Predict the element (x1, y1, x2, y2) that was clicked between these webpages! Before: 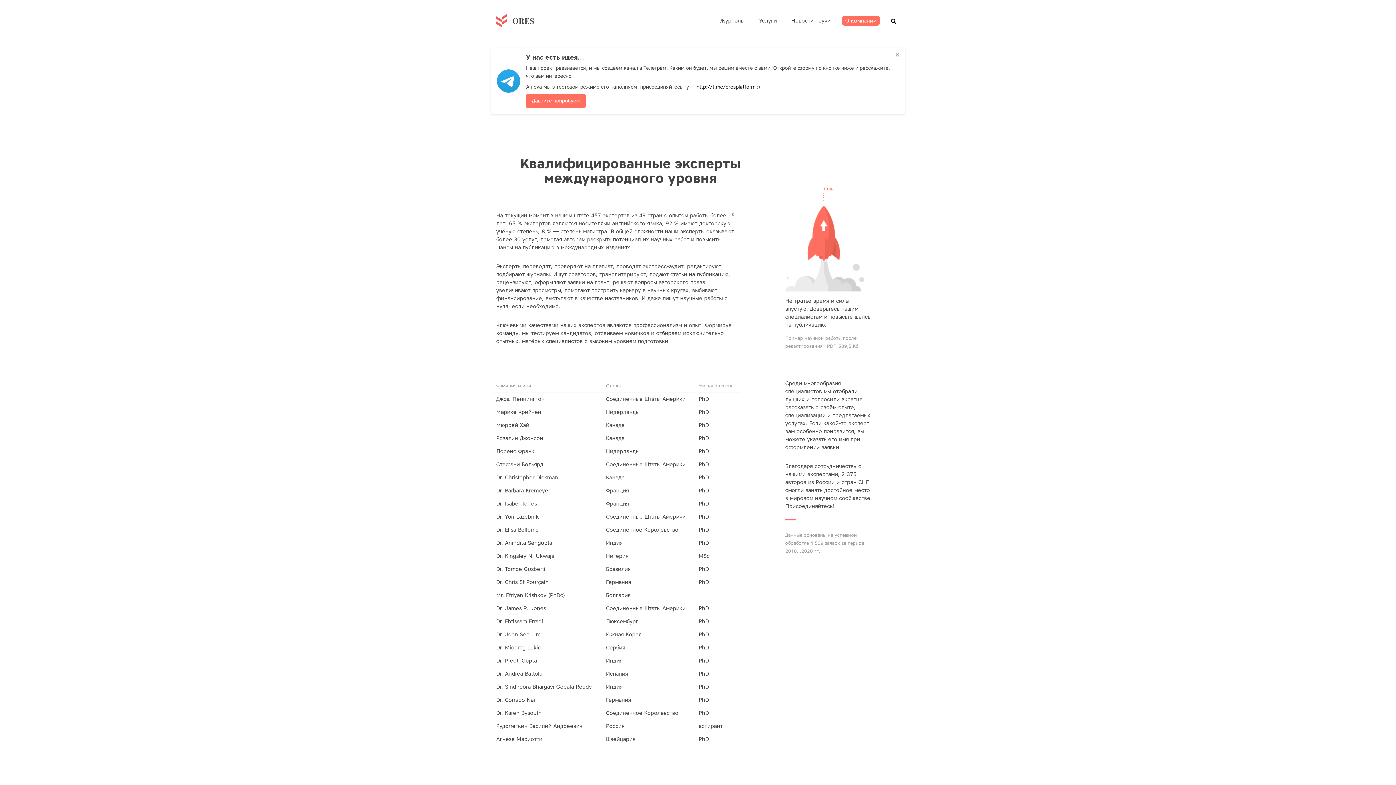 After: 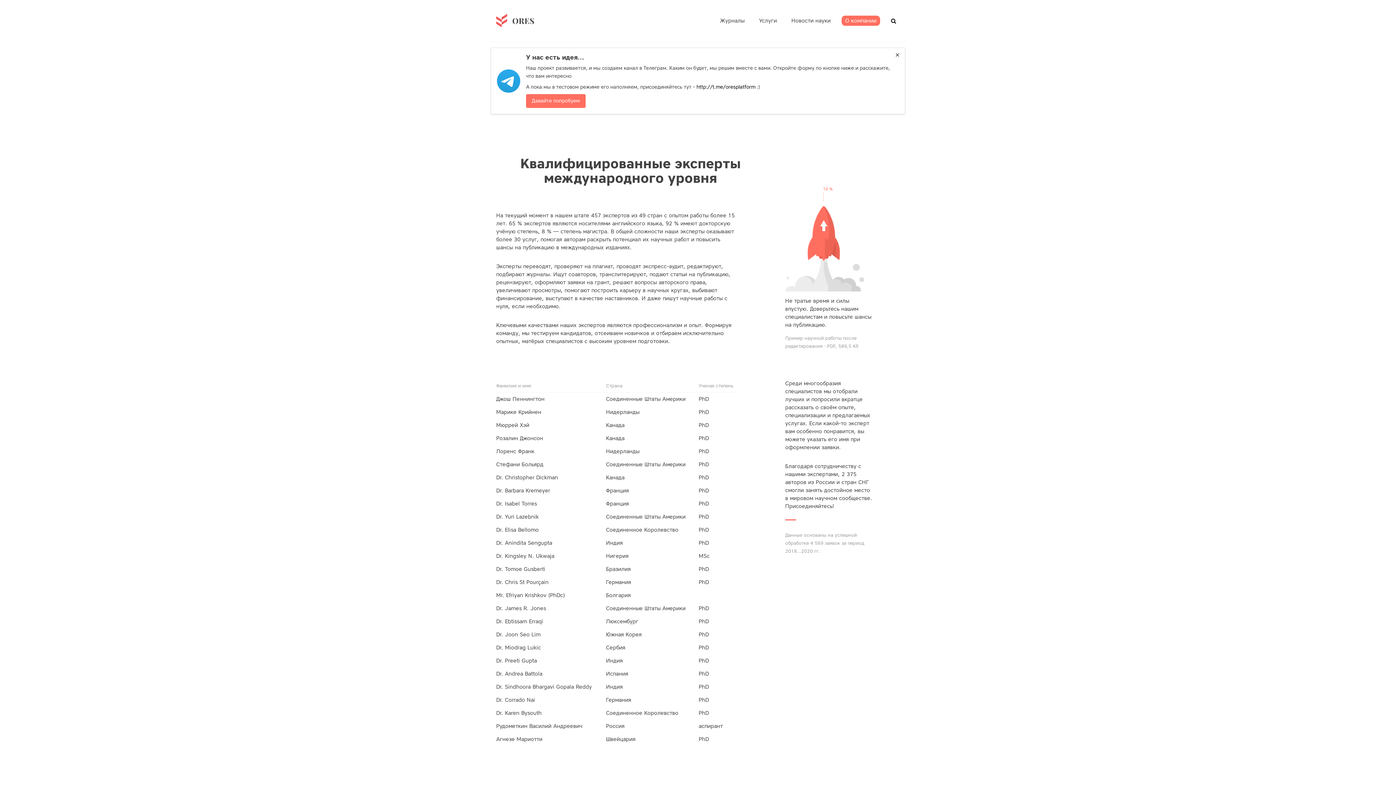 Action: bbox: (526, 94, 585, 108) label: Давайте попробуем